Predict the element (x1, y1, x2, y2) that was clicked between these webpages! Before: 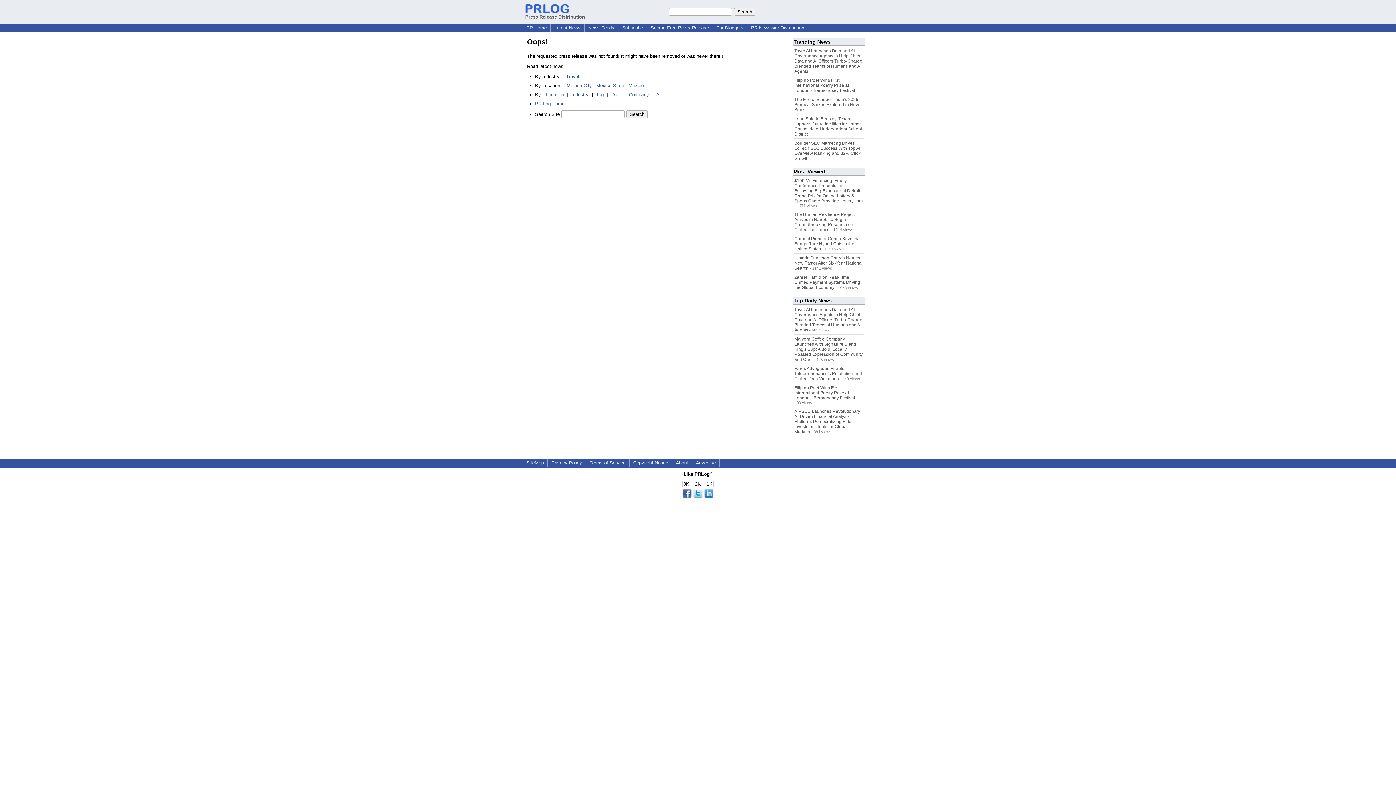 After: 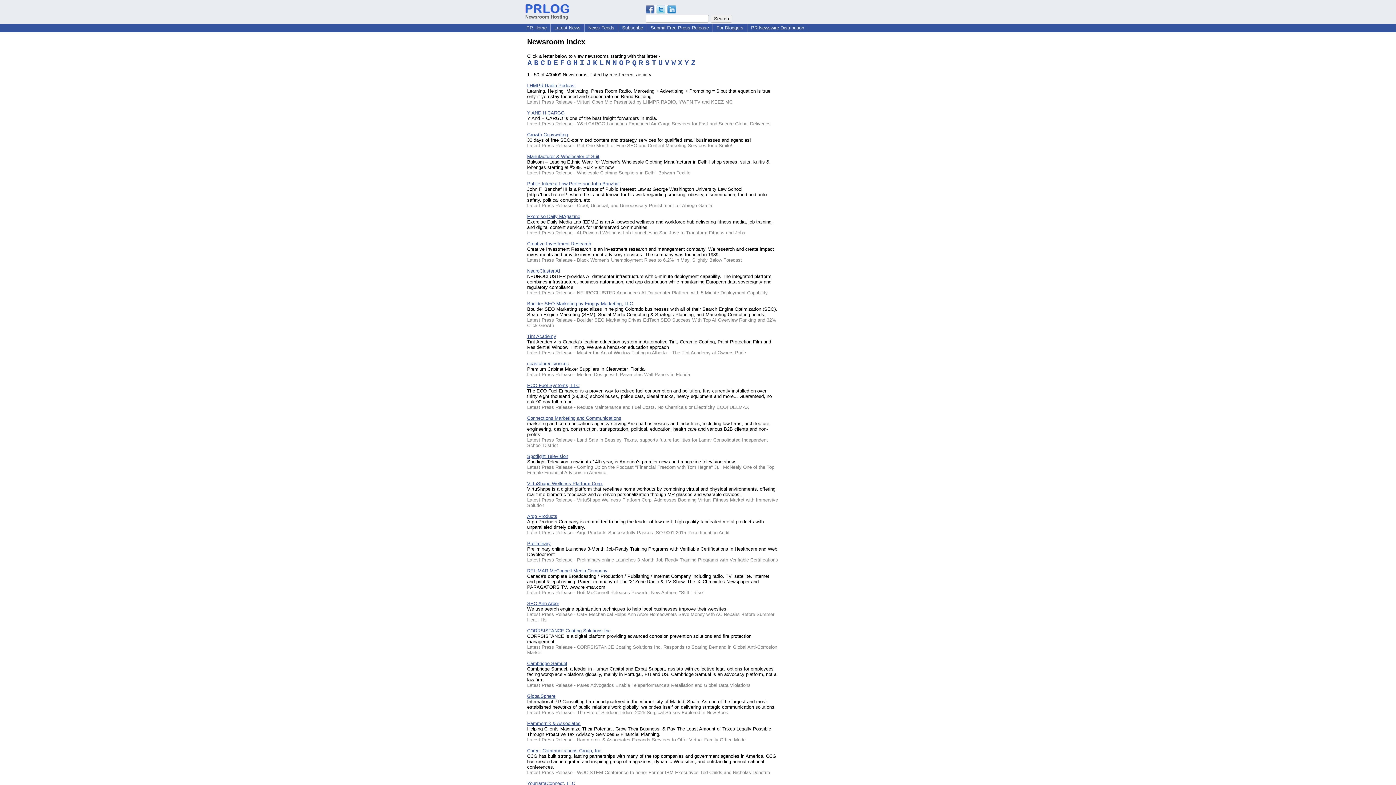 Action: bbox: (629, 92, 649, 97) label: Company